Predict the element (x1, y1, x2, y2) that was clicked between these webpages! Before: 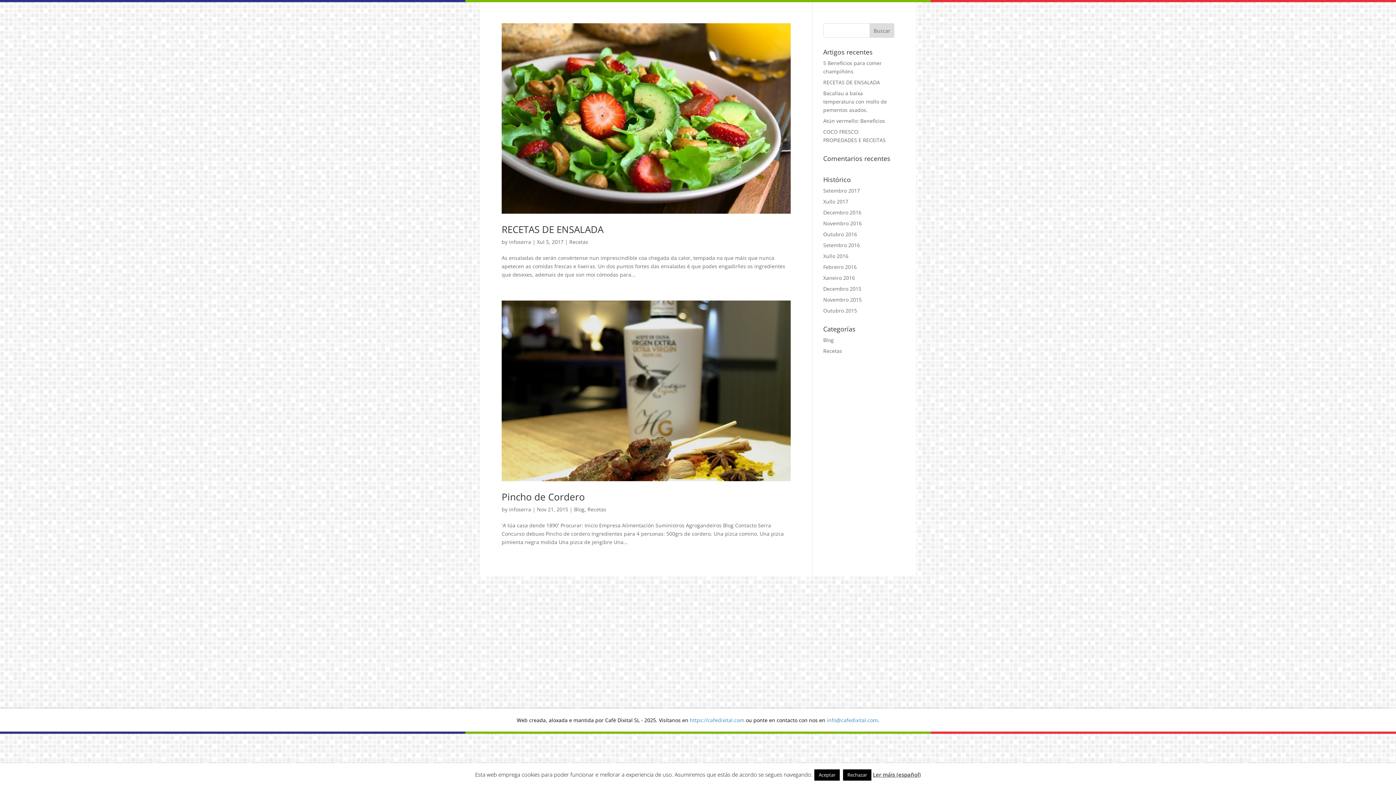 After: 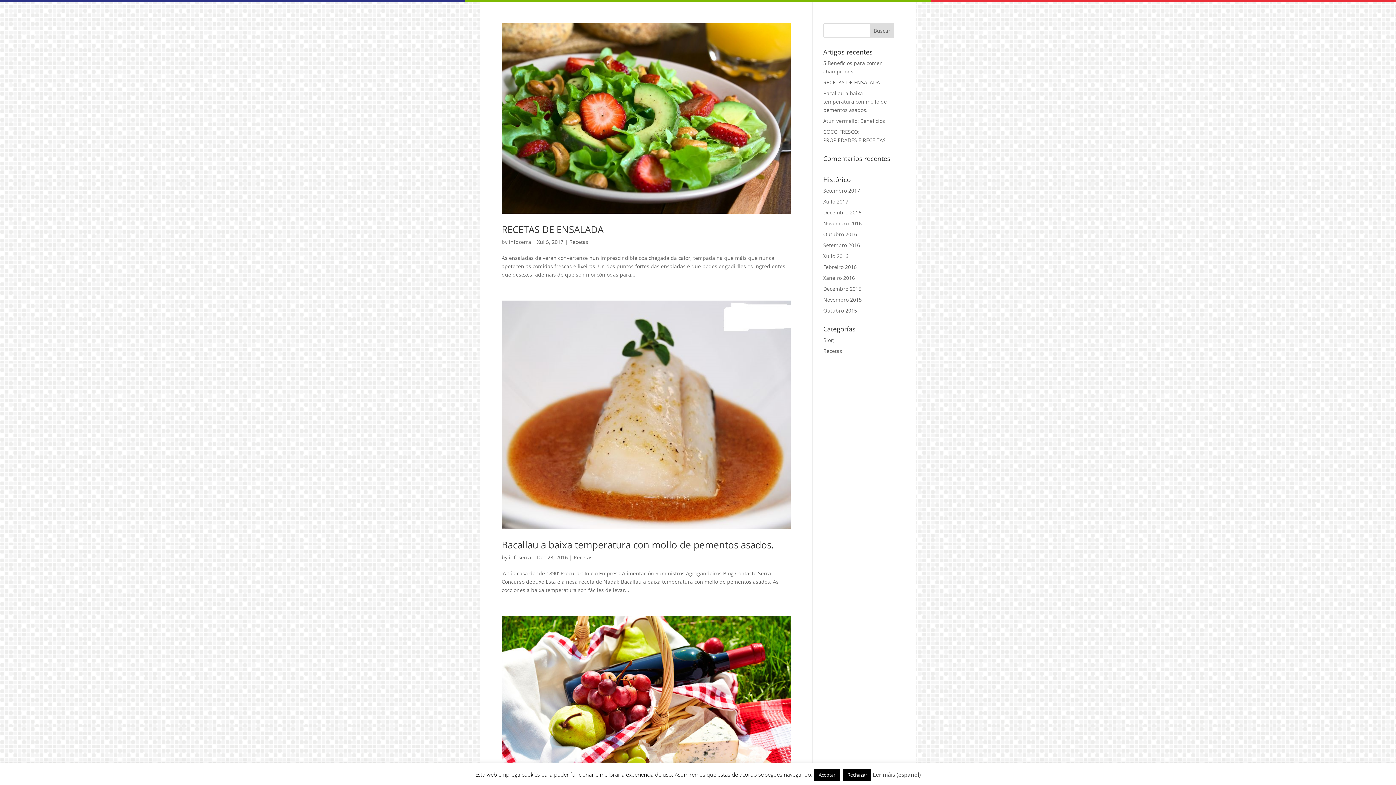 Action: label: Recetas bbox: (569, 238, 588, 245)